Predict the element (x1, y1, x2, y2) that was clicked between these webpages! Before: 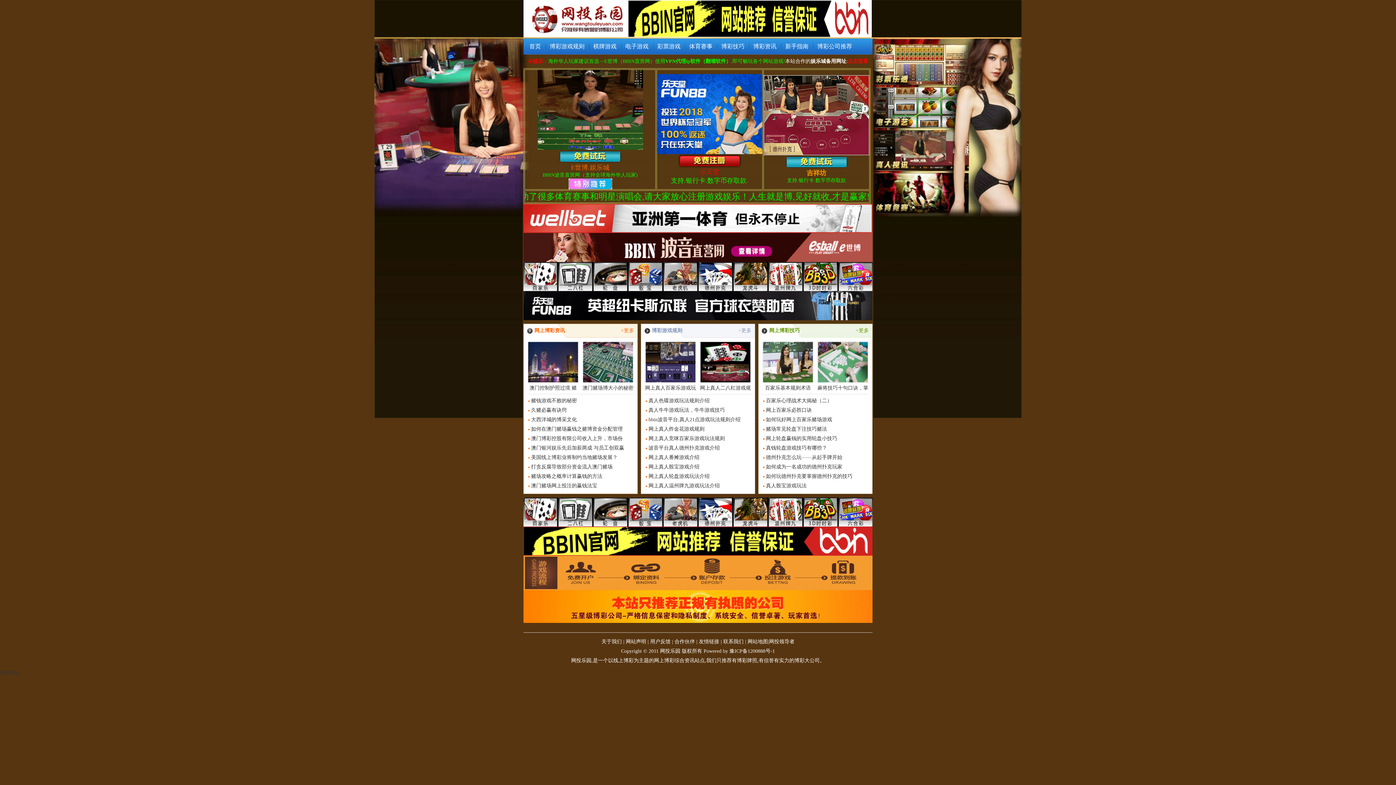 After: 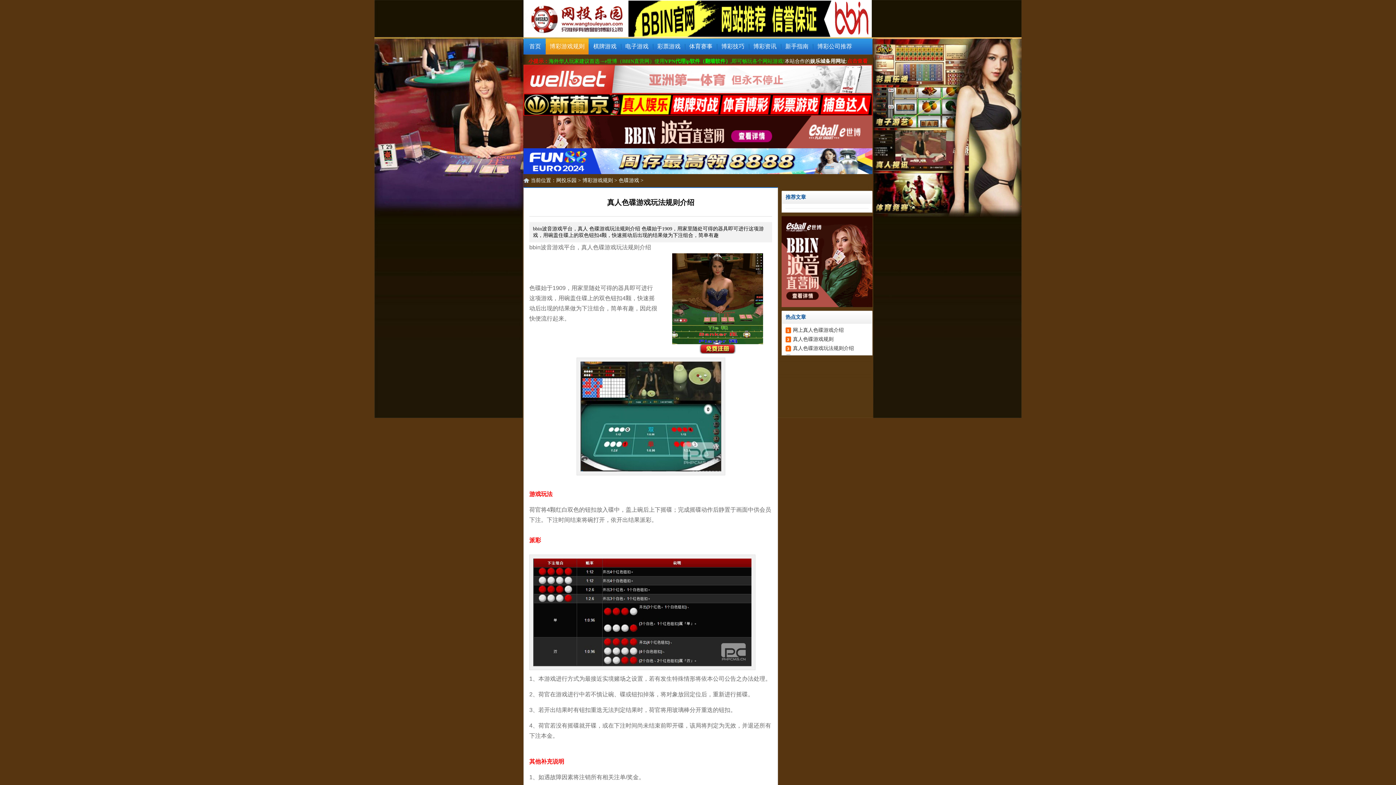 Action: bbox: (648, 398, 709, 403) label: 真人色碟游戏玩法规则介绍